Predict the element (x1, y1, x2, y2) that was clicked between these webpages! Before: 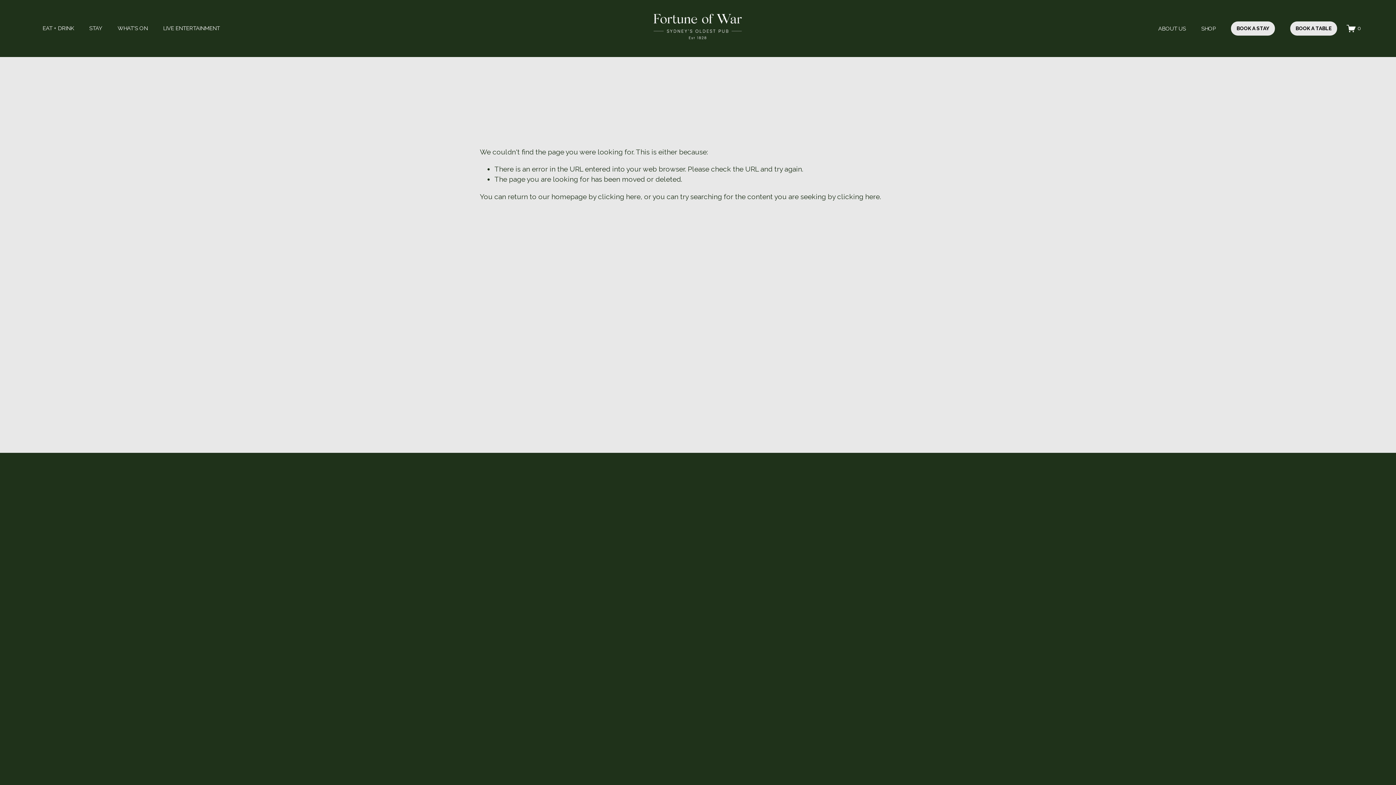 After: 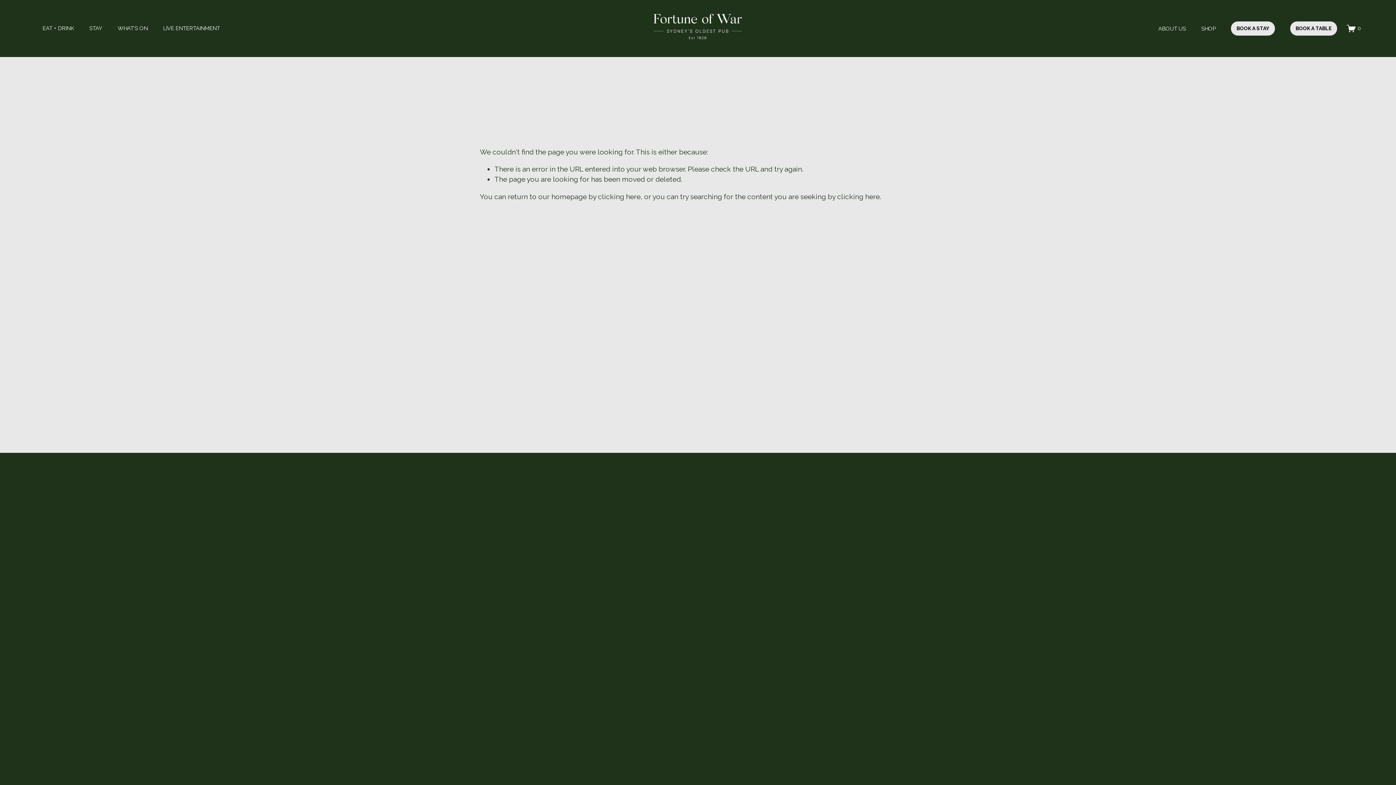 Action: label: Facebook bbox: (828, 632, 835, 639)